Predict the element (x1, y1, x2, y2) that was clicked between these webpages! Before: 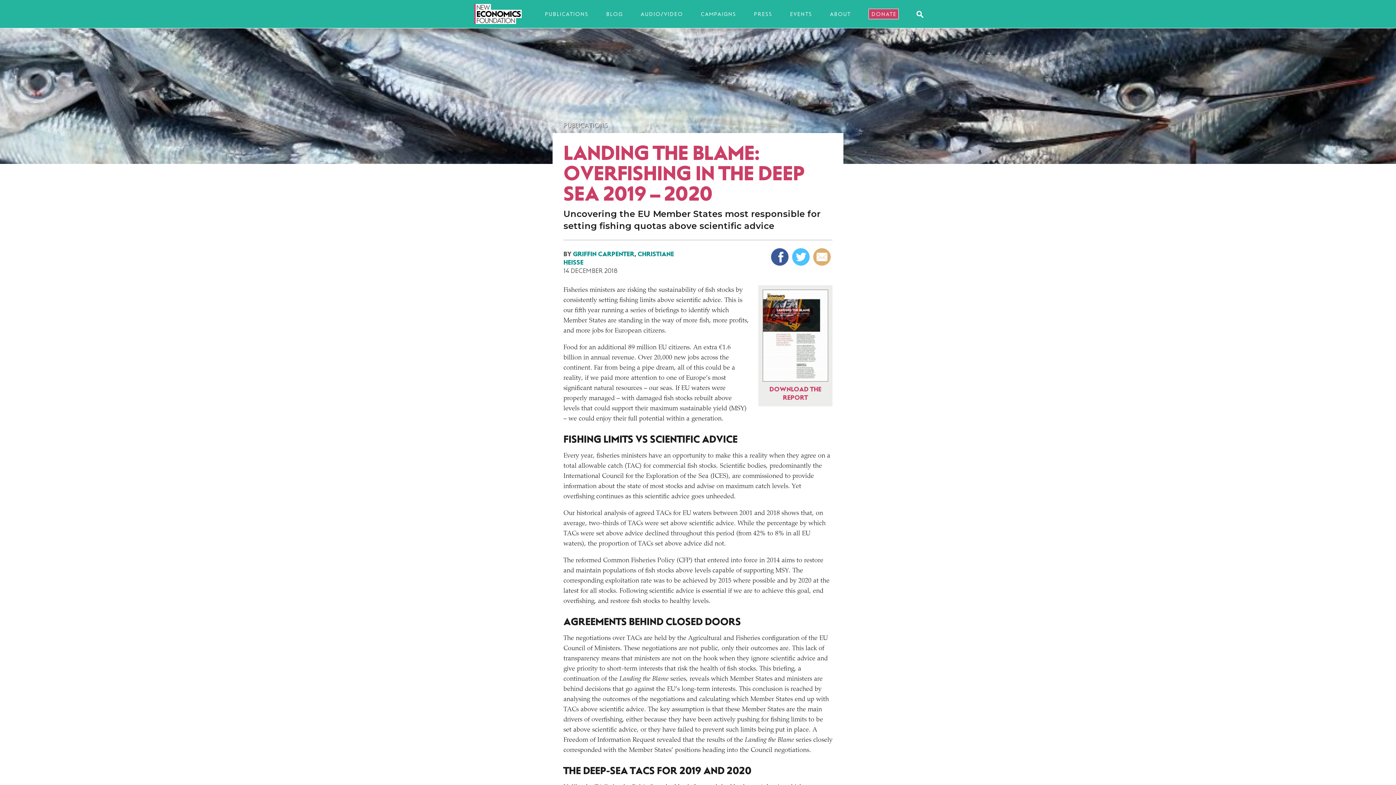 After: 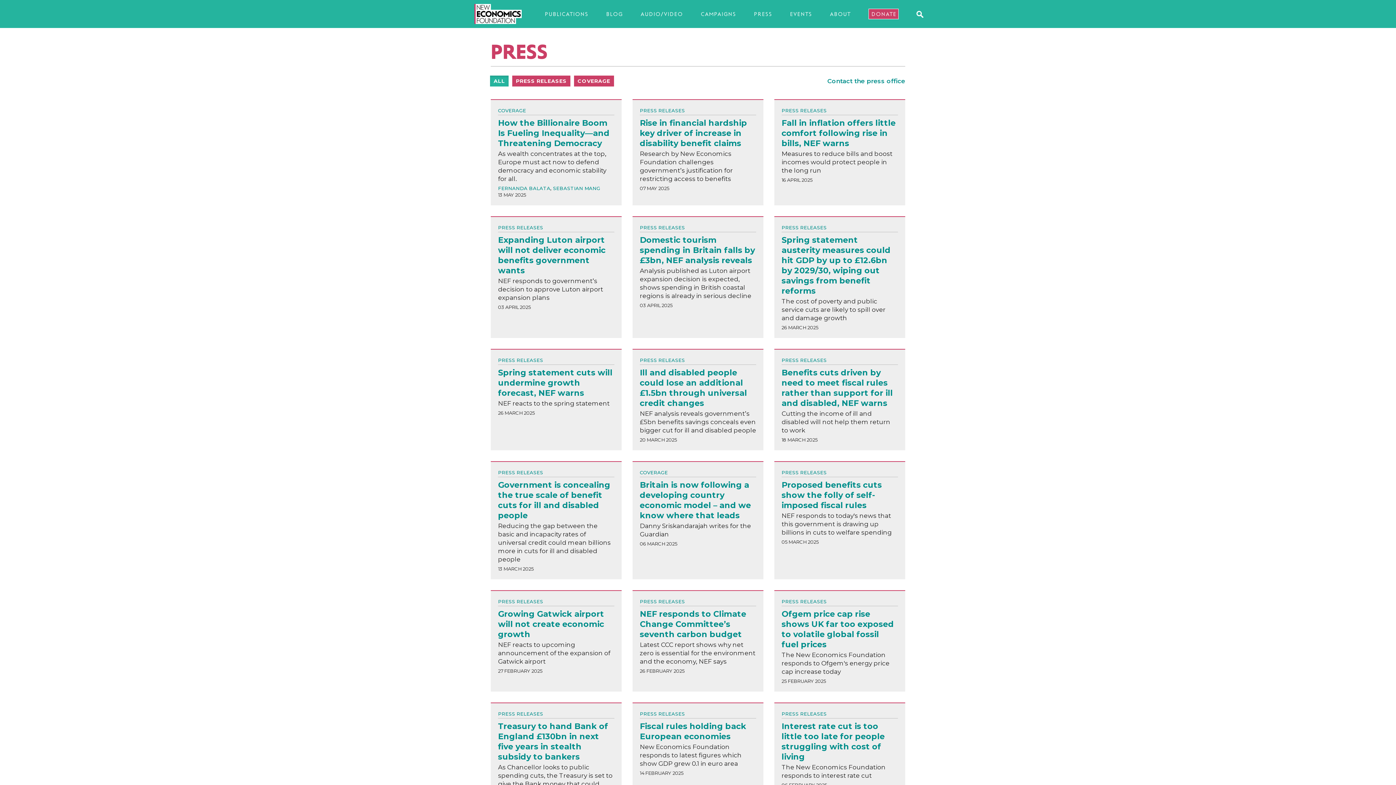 Action: bbox: (754, 9, 772, 18) label: PRESS